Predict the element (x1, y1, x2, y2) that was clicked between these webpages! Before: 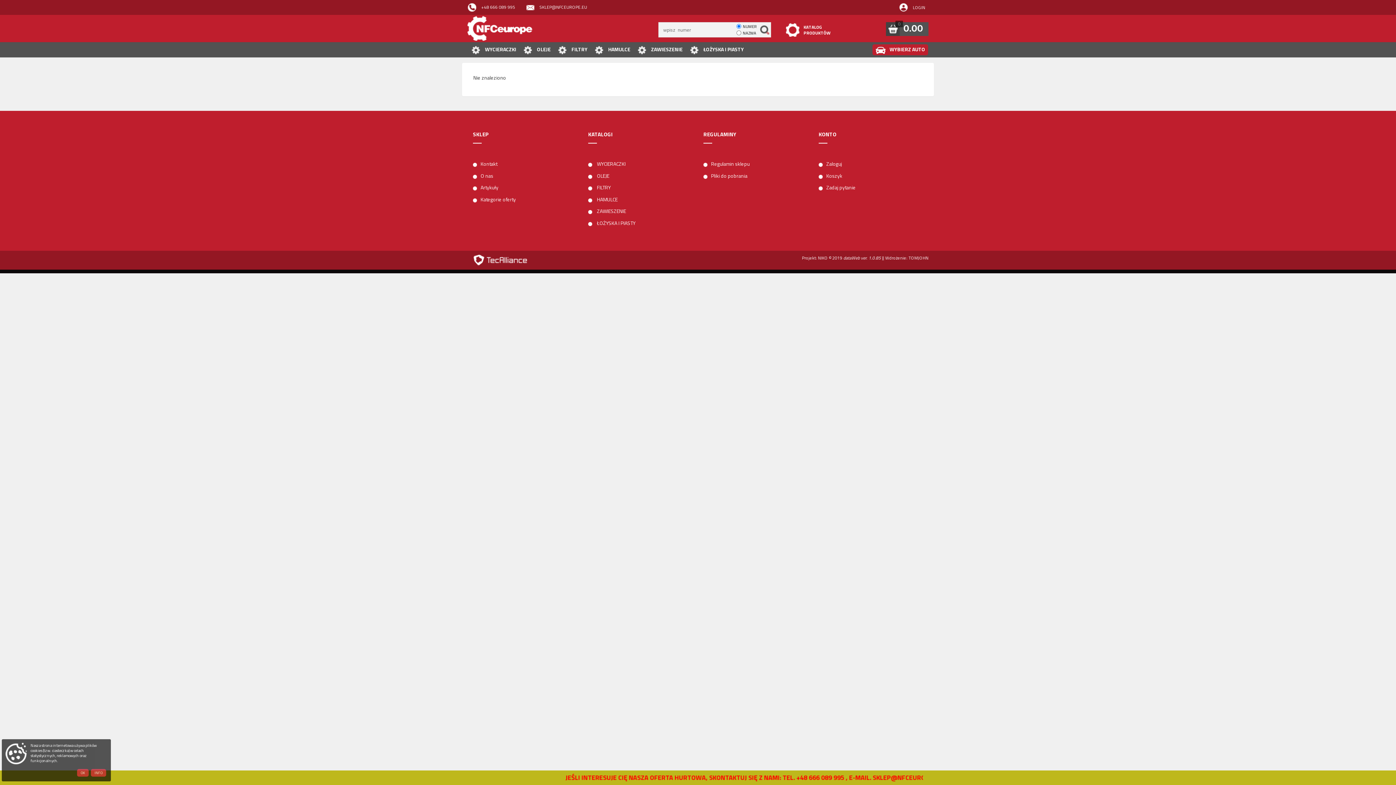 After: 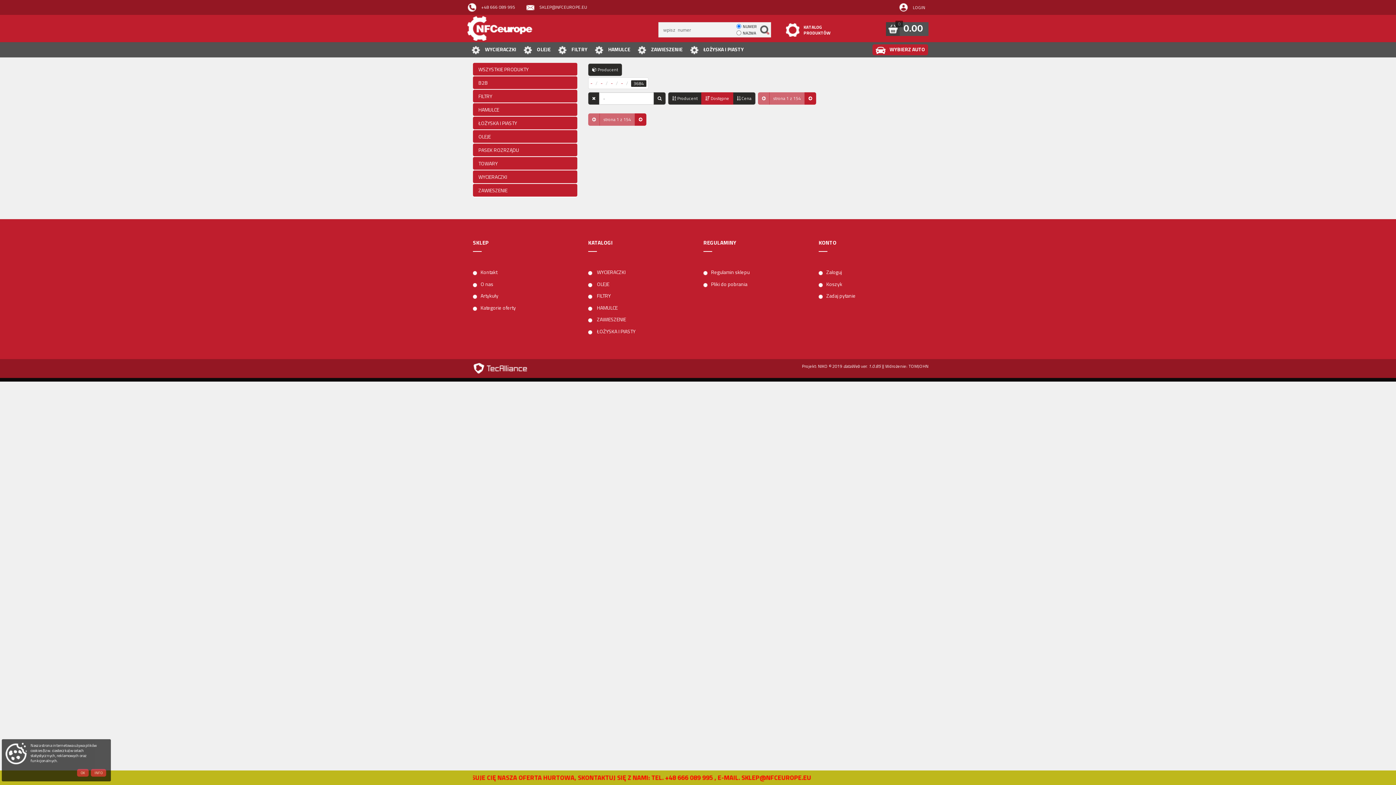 Action: bbox: (783, 22, 828, 40) label: KATALOG PRODUKTÓW